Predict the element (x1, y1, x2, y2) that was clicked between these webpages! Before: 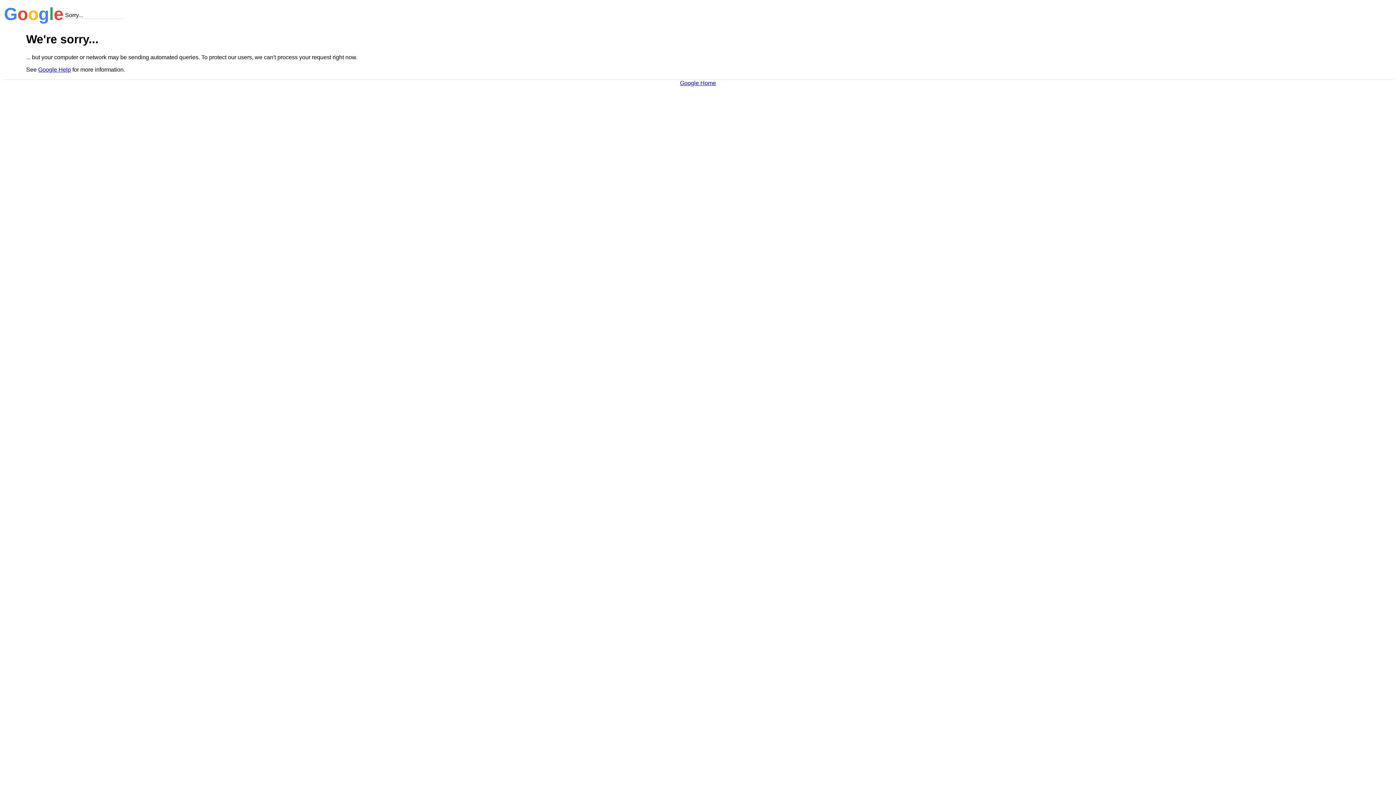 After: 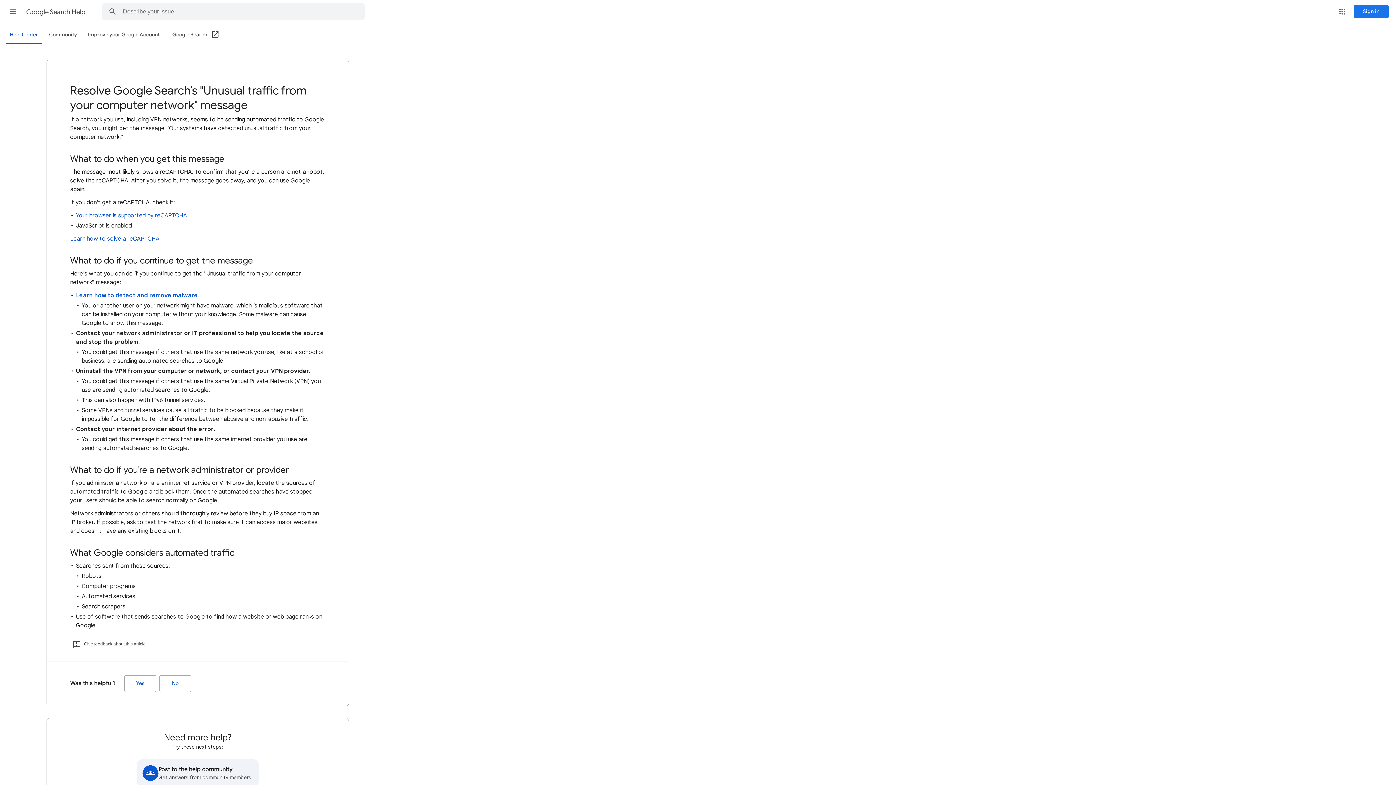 Action: bbox: (38, 66, 70, 72) label: Google Help